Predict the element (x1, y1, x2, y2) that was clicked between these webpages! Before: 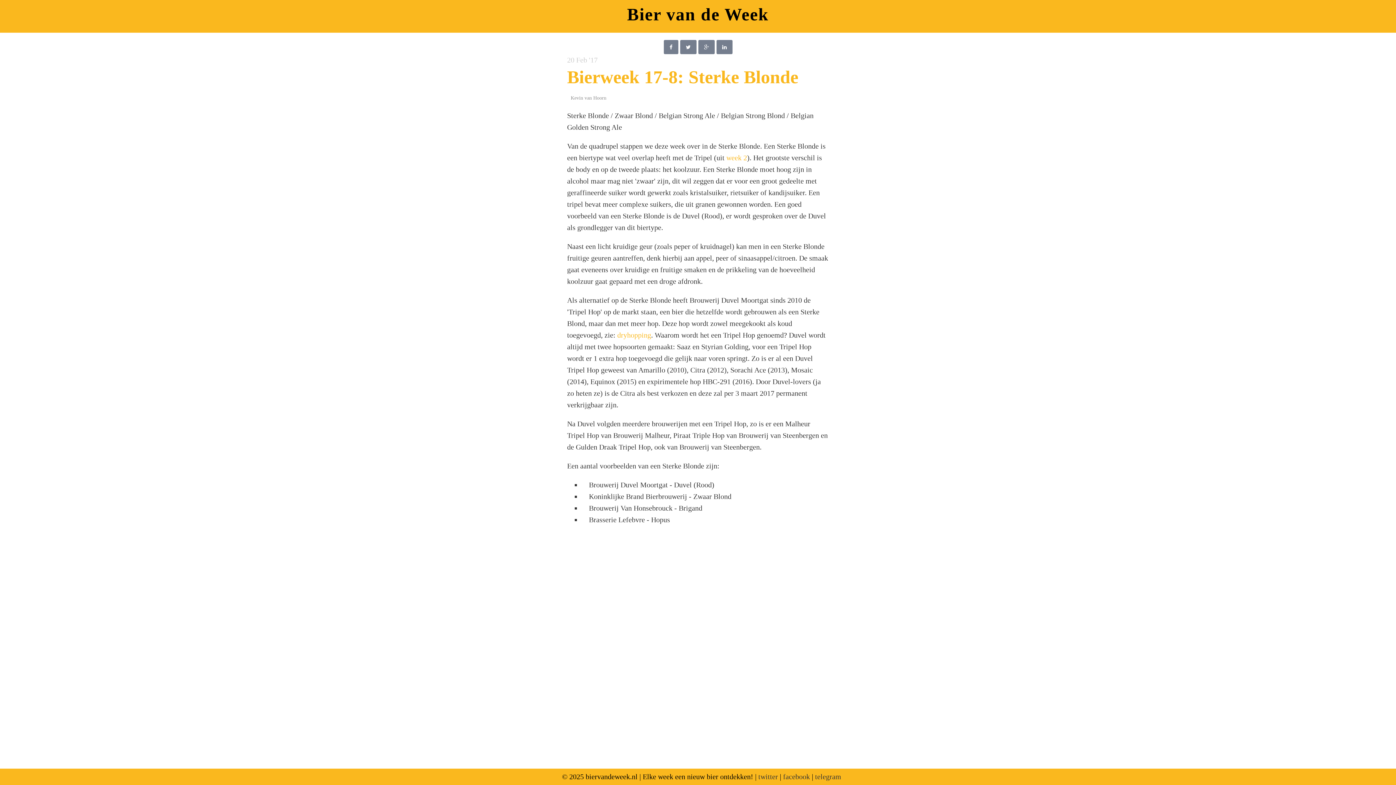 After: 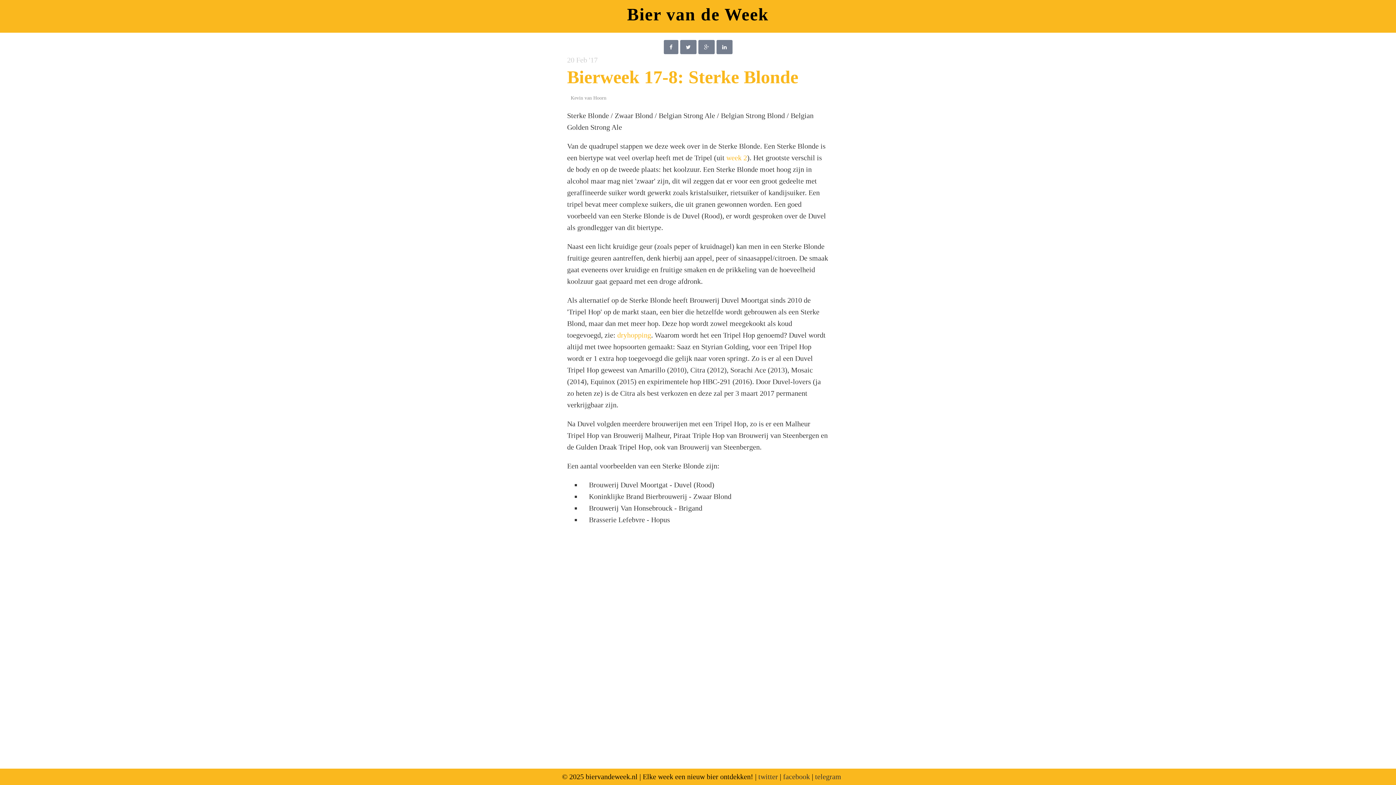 Action: label: Bierweek 17-8: Sterke Blonde bbox: (567, 66, 798, 87)